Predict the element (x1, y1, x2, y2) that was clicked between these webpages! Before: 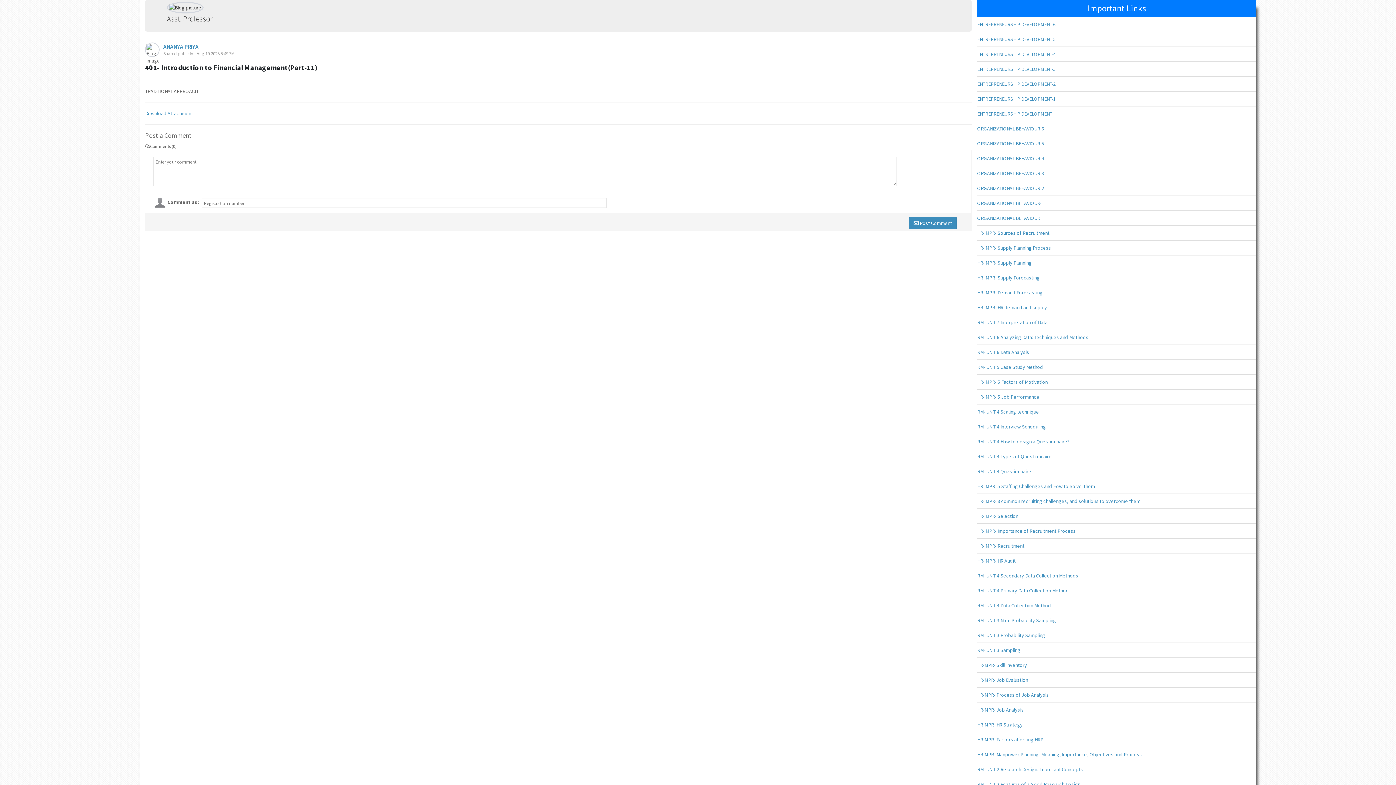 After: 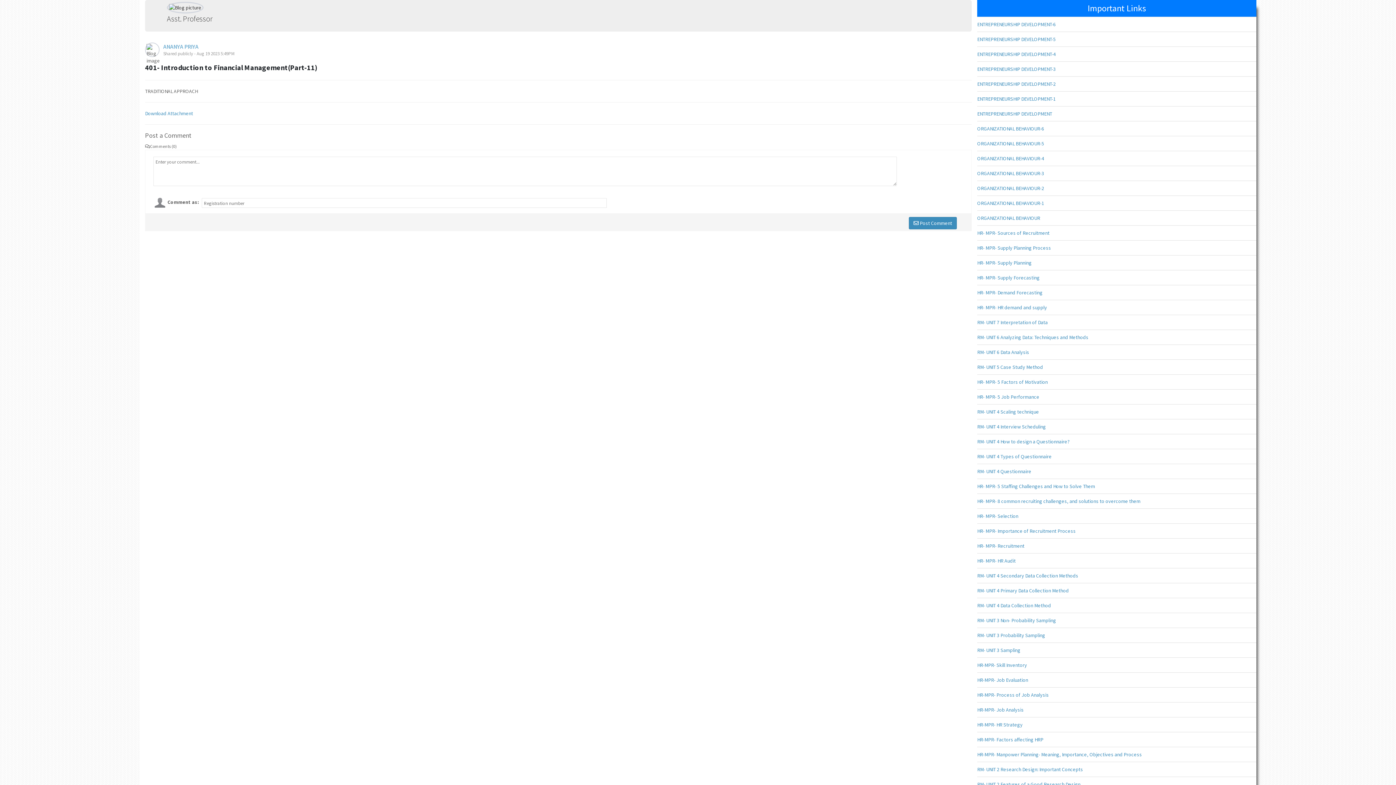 Action: label: ANANYA PRIYA bbox: (163, 42, 198, 50)